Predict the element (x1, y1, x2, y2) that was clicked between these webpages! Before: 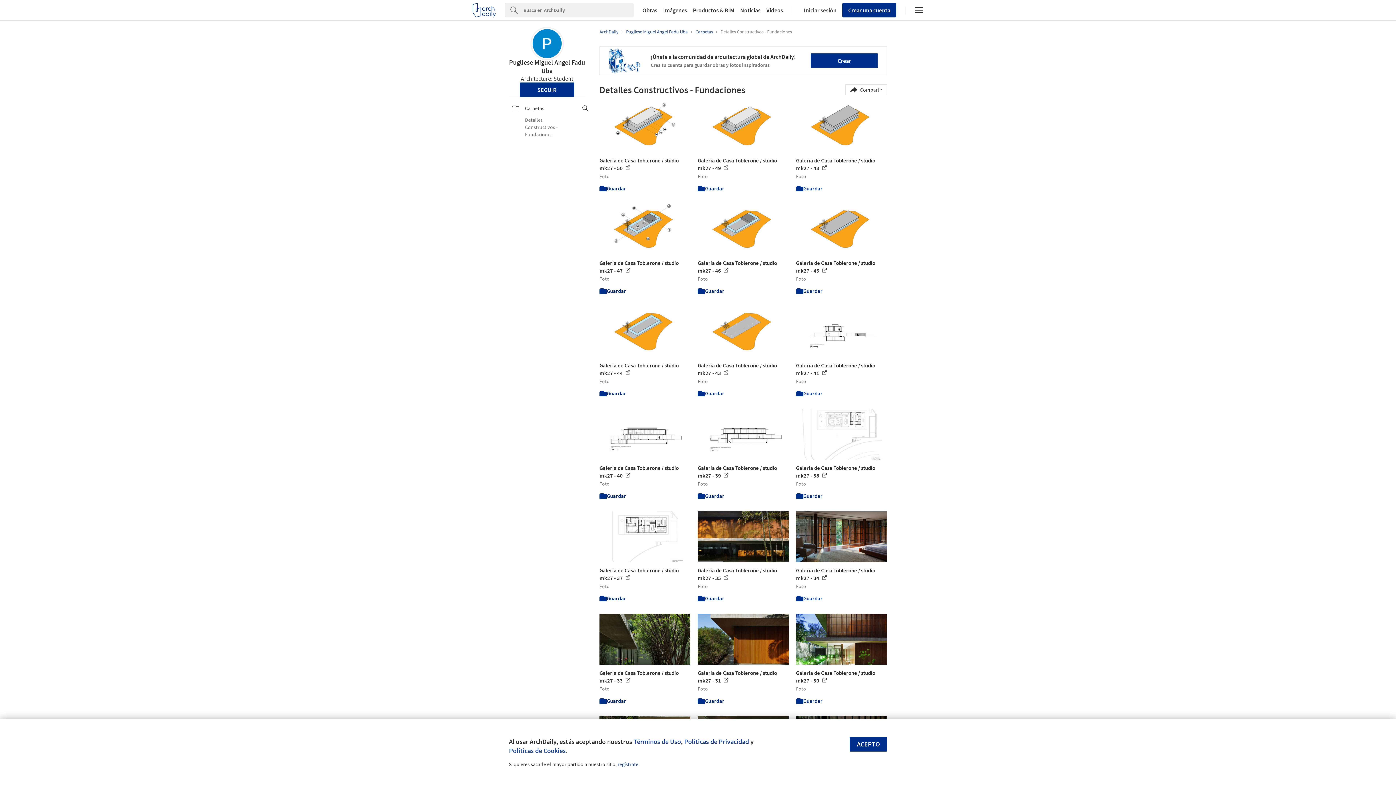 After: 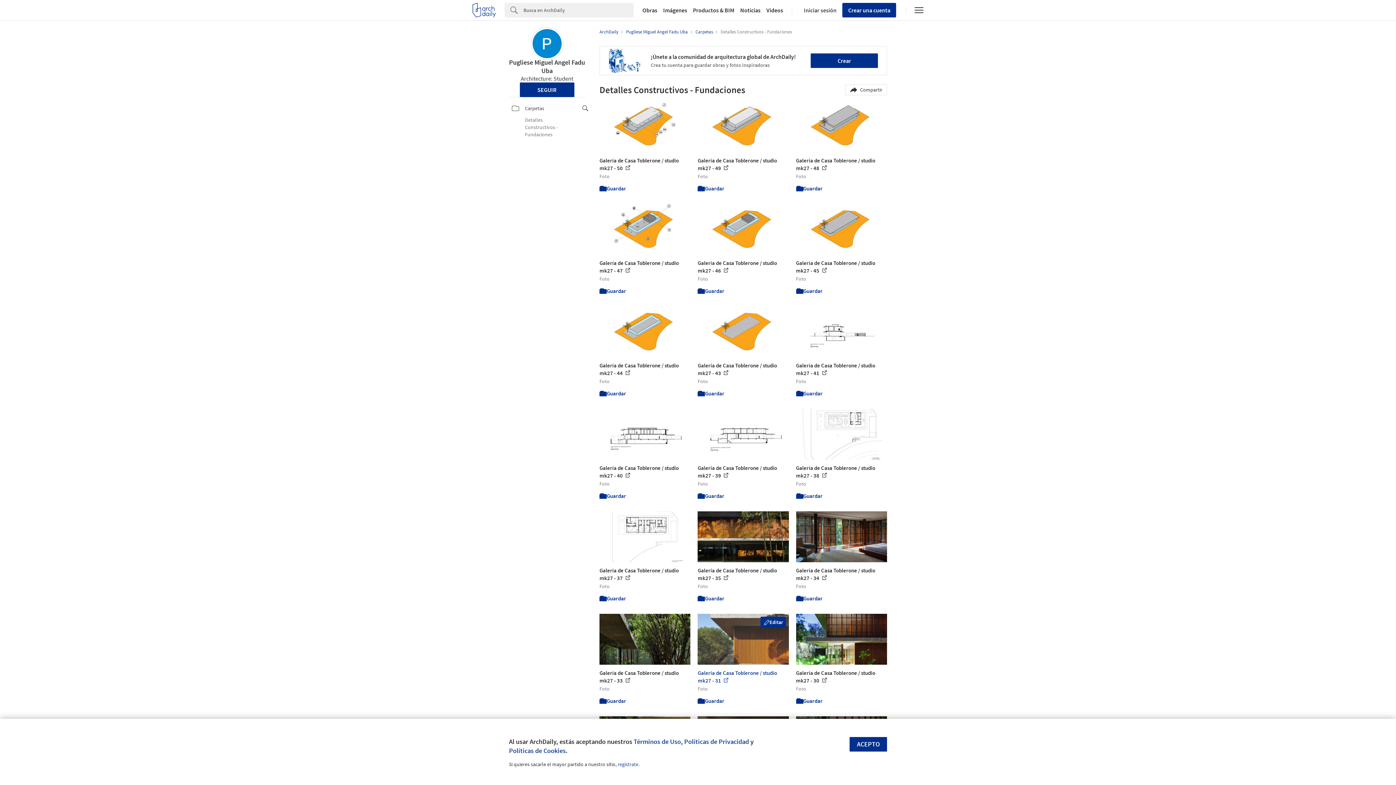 Action: label: Galería de Casa Toblerone / studio mk27 - 31 

Foto bbox: (697, 614, 788, 692)